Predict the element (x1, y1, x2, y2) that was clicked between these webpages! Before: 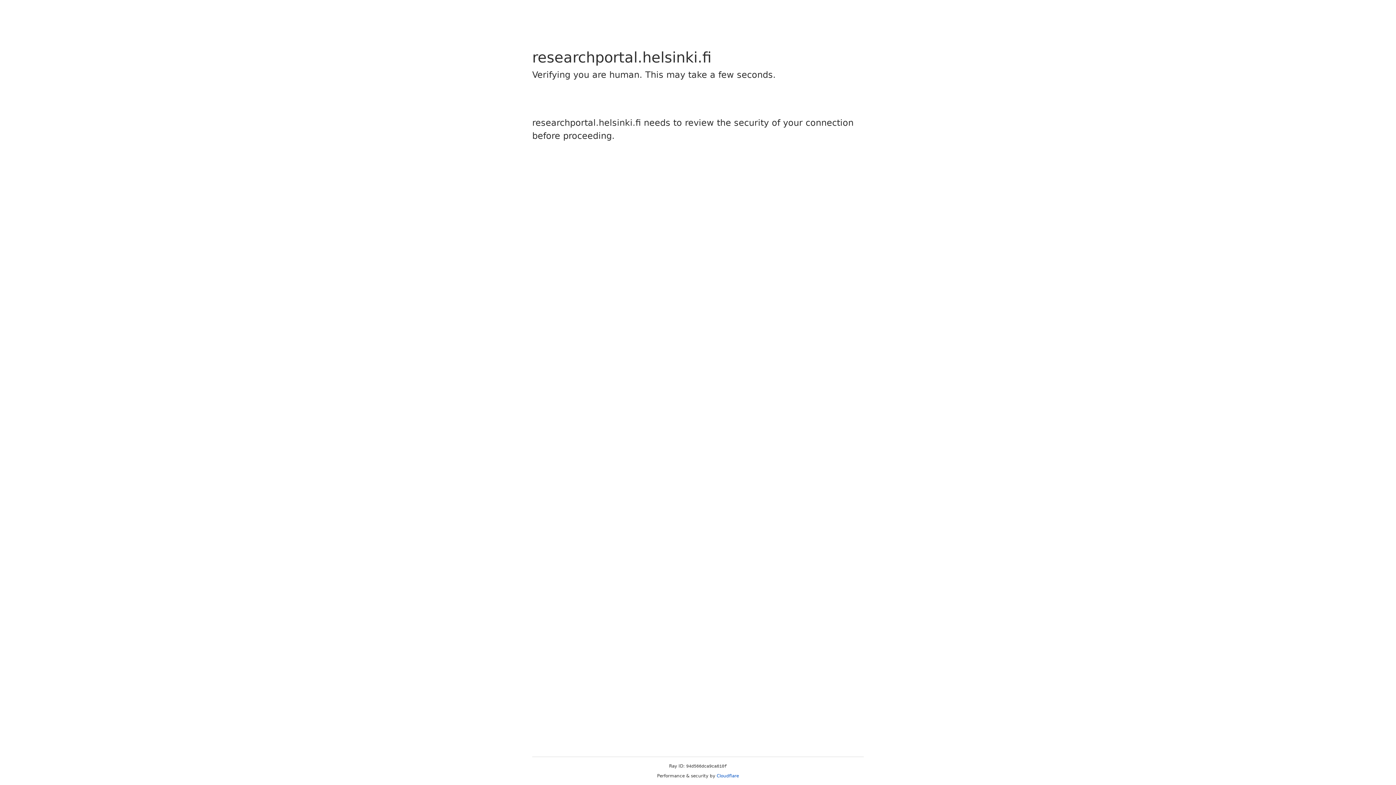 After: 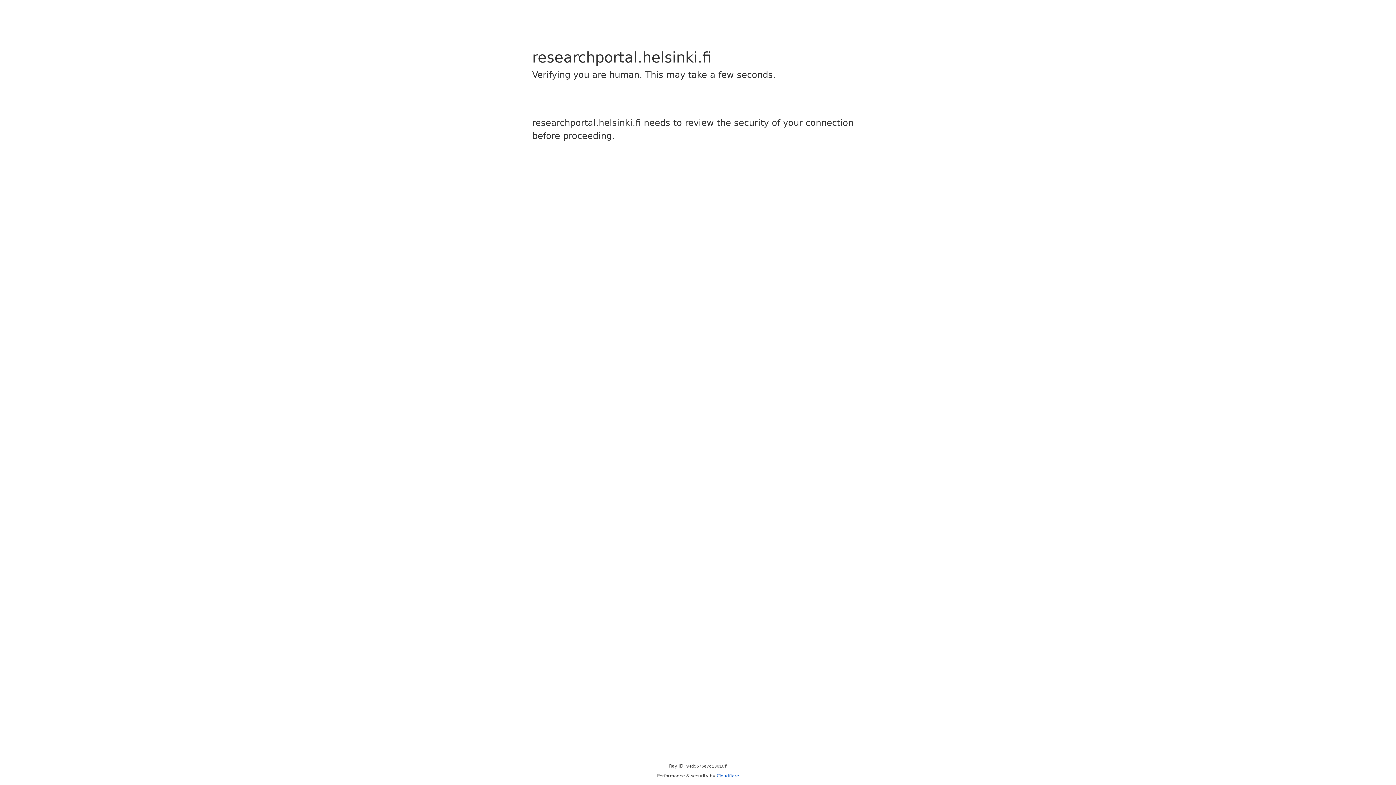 Action: bbox: (716, 773, 739, 778) label: Cloudflare